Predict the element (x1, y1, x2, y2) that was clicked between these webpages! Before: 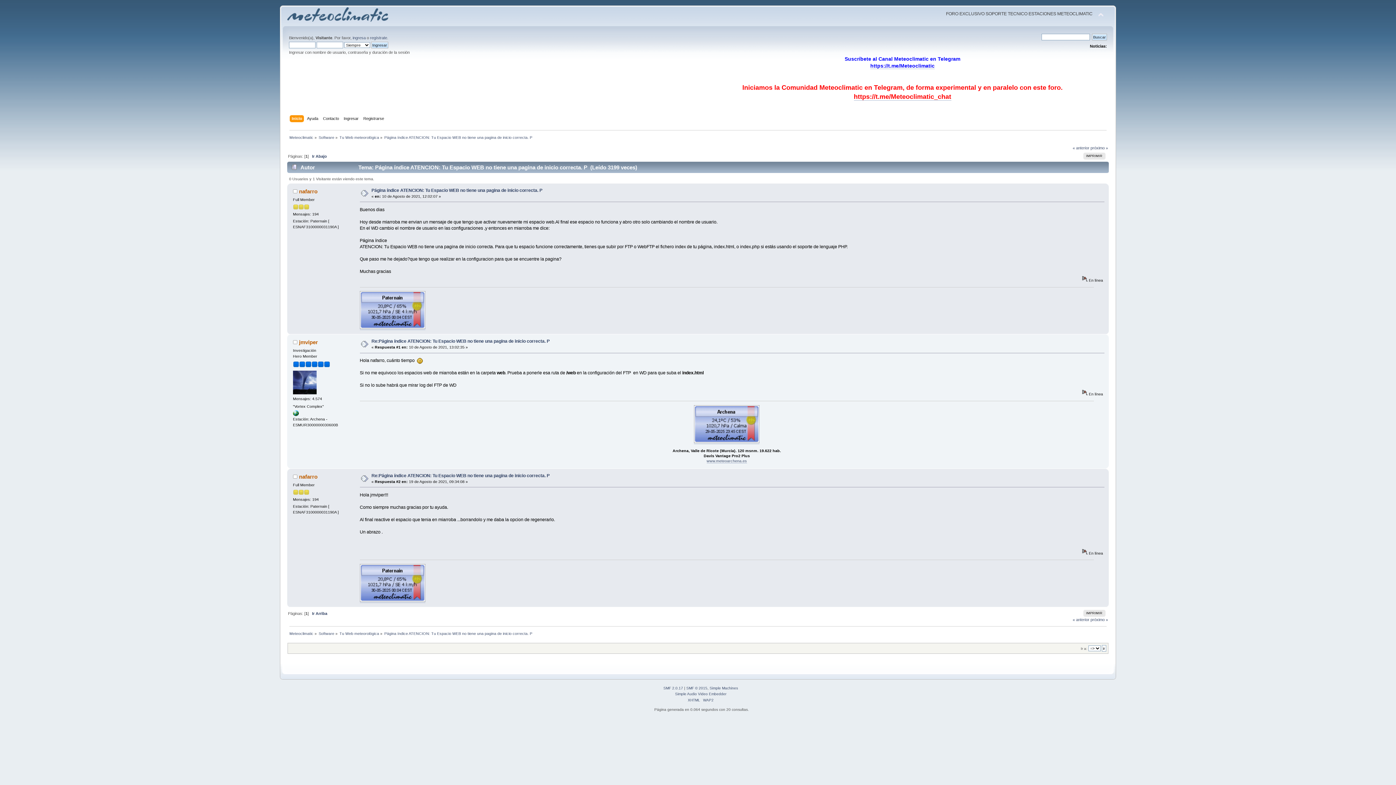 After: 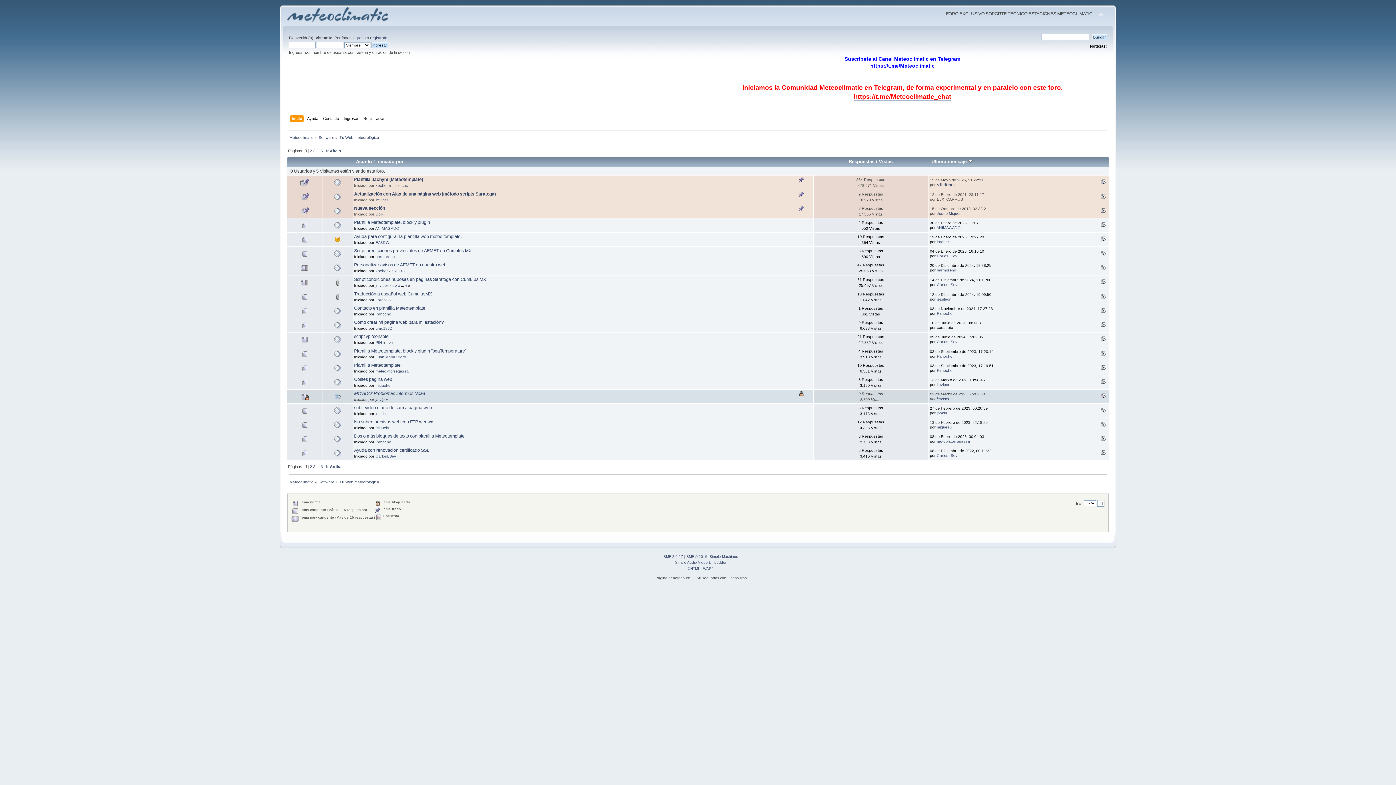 Action: label: Tu Web meteorológica bbox: (339, 135, 379, 139)